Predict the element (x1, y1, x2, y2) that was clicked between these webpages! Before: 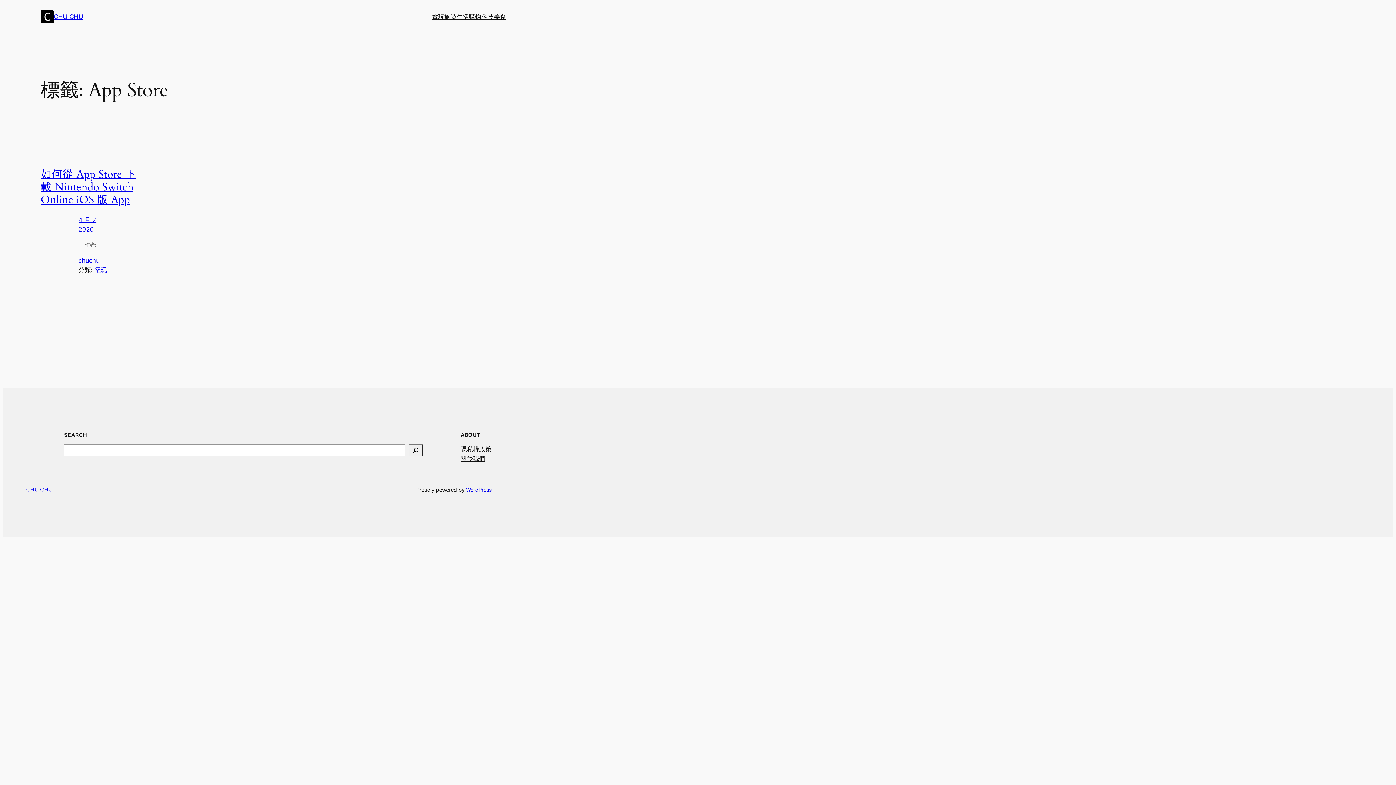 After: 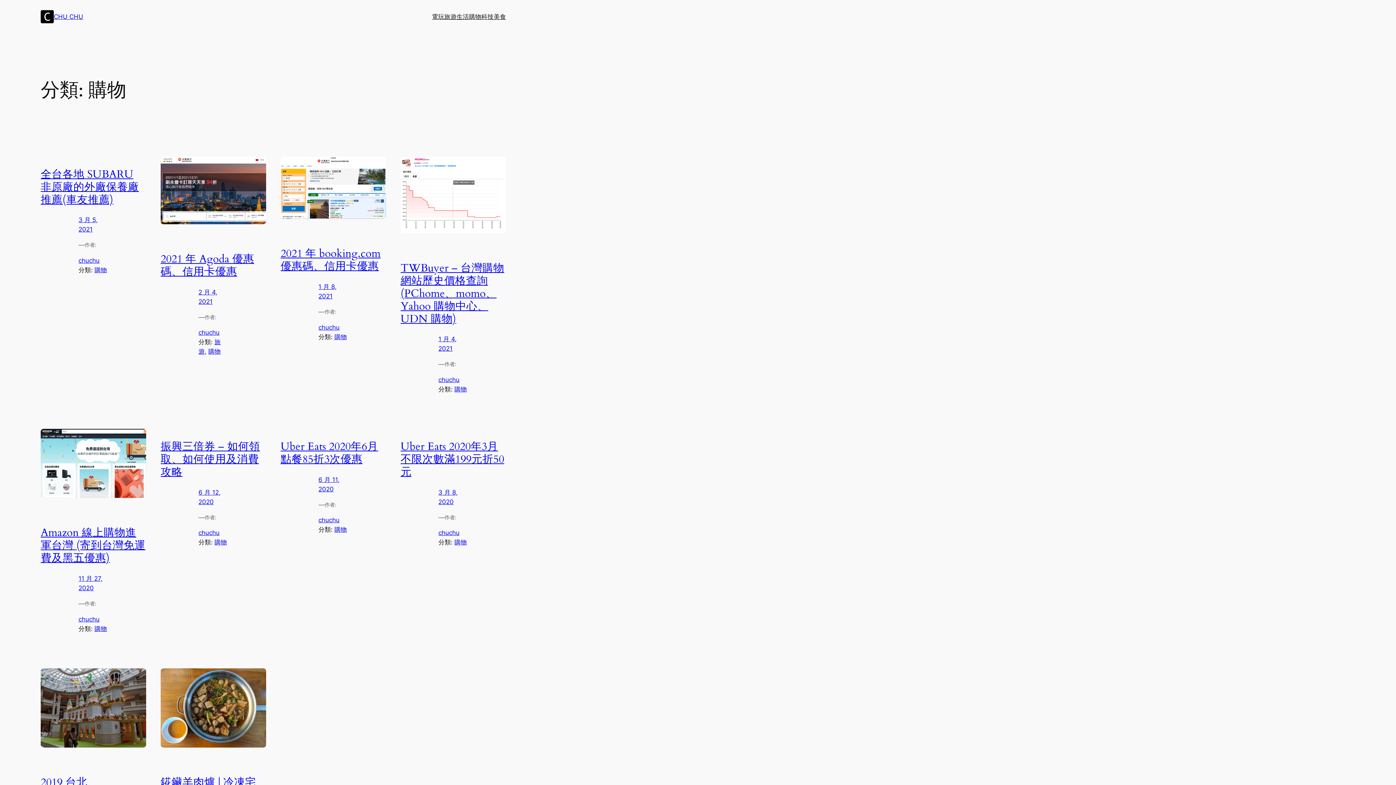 Action: bbox: (469, 12, 481, 21) label: 購物